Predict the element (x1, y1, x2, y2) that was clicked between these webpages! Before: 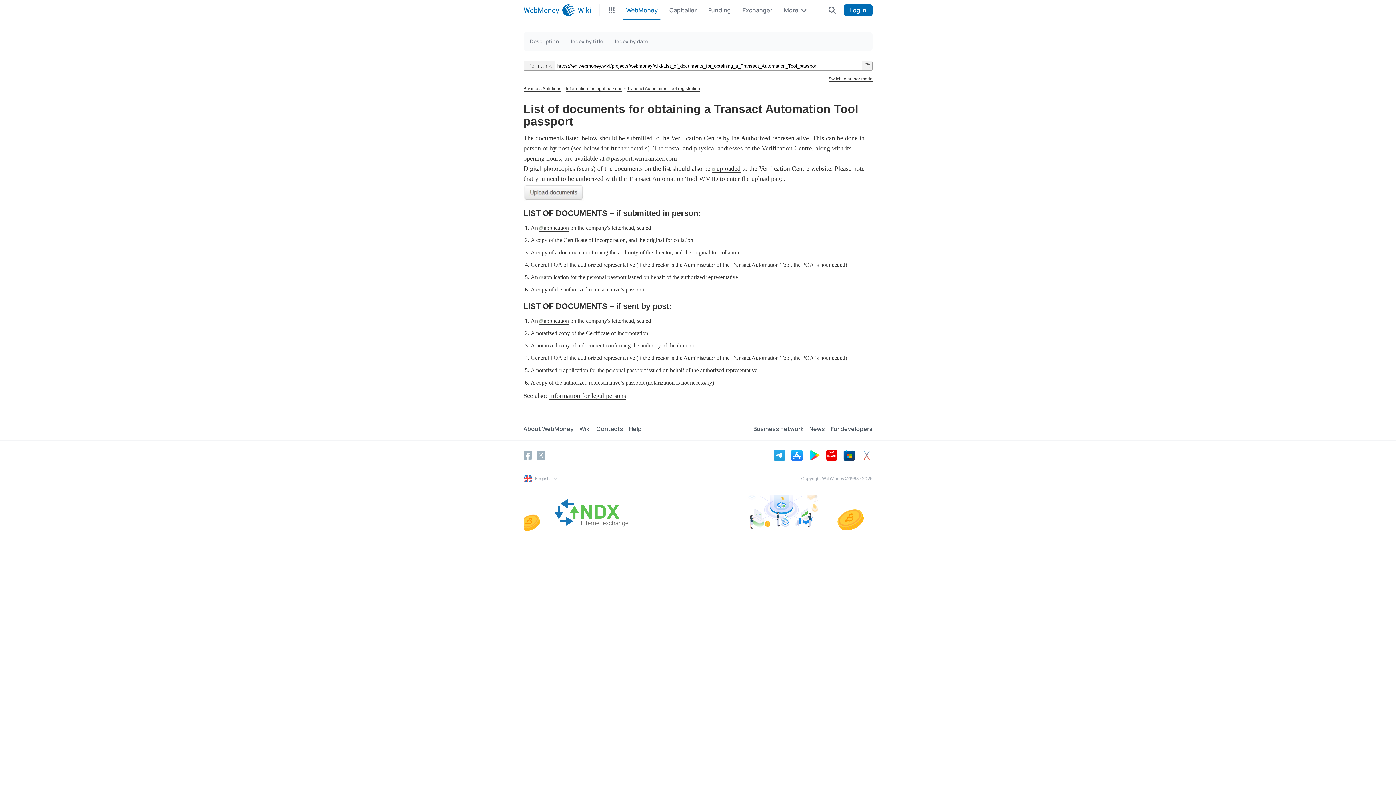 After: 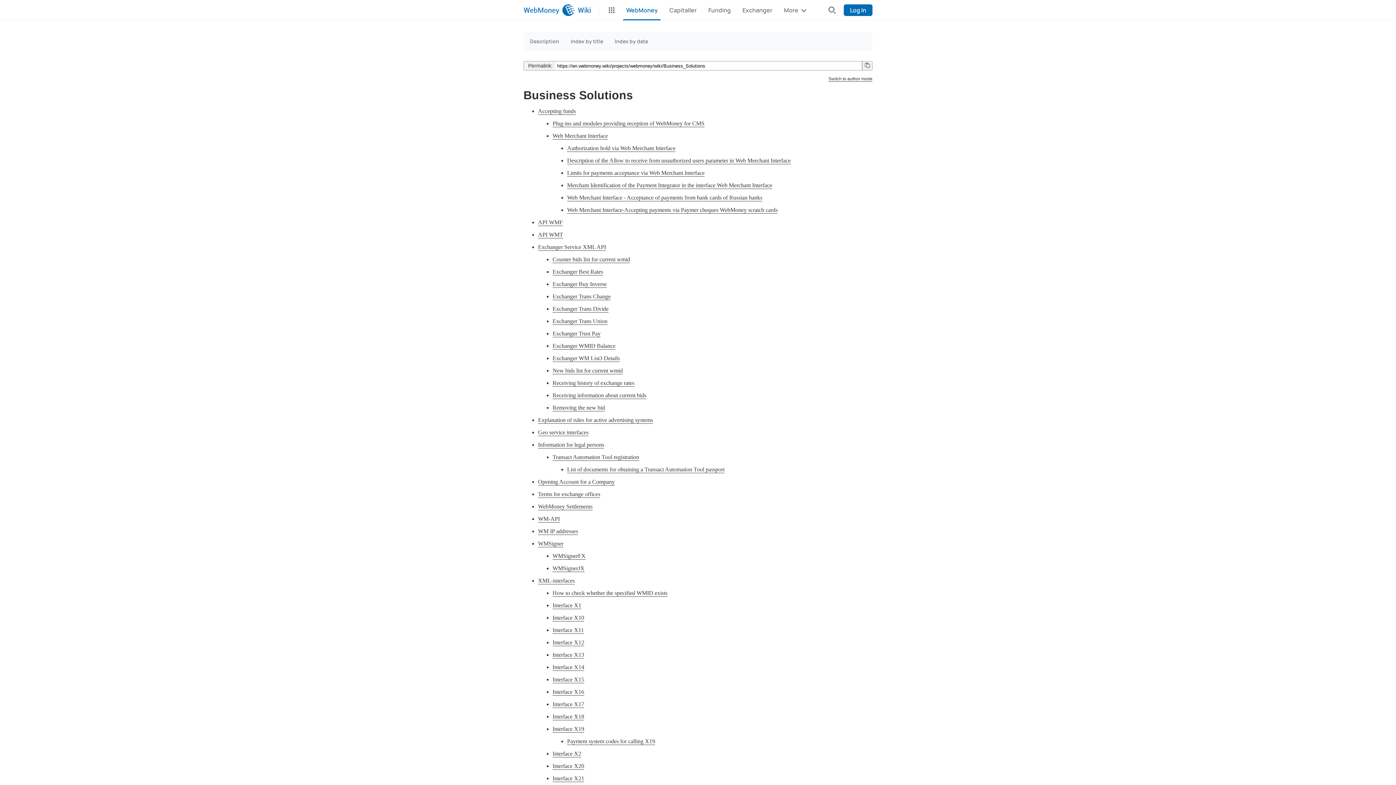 Action: label: Business Solutions bbox: (523, 86, 561, 91)